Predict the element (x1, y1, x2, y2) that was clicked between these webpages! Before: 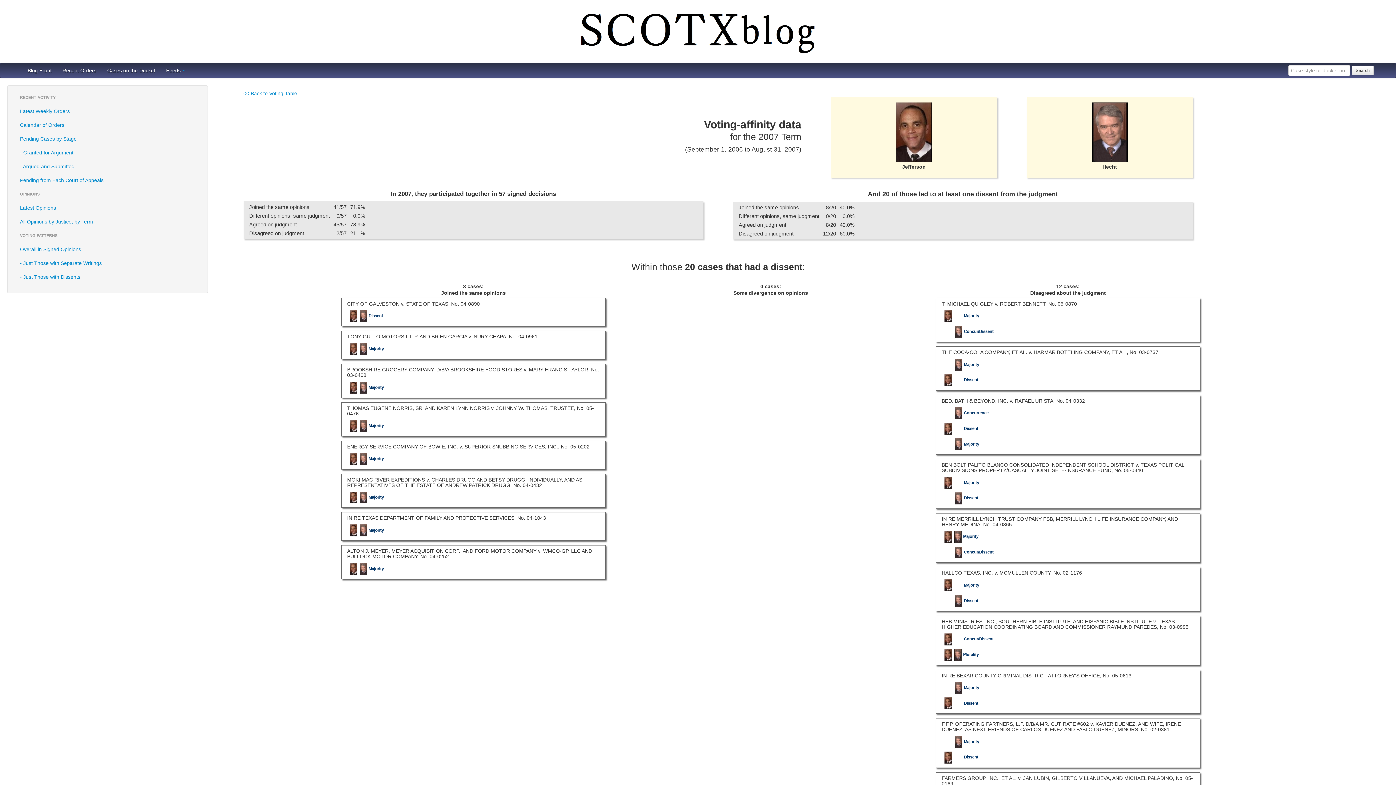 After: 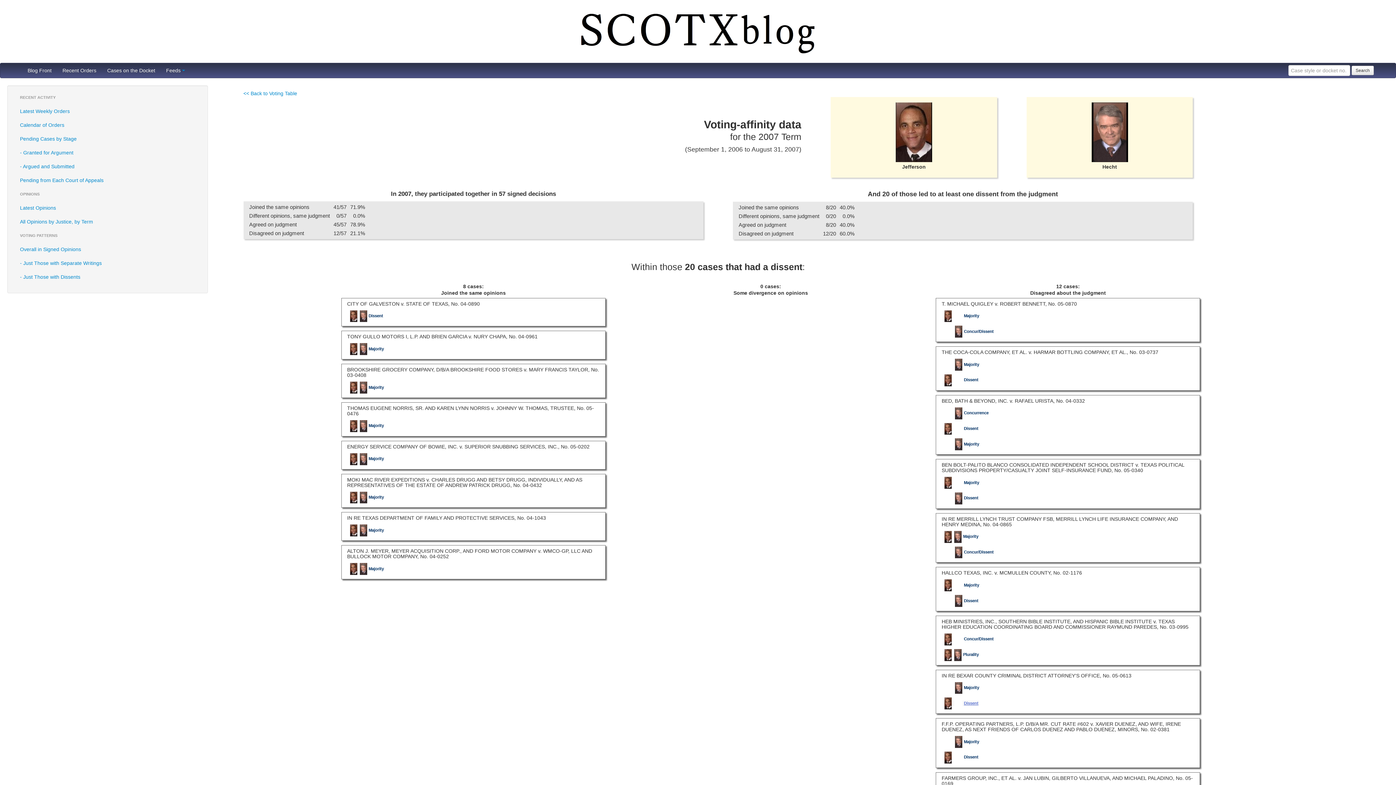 Action: bbox: (943, 700, 979, 706) label: Dissent